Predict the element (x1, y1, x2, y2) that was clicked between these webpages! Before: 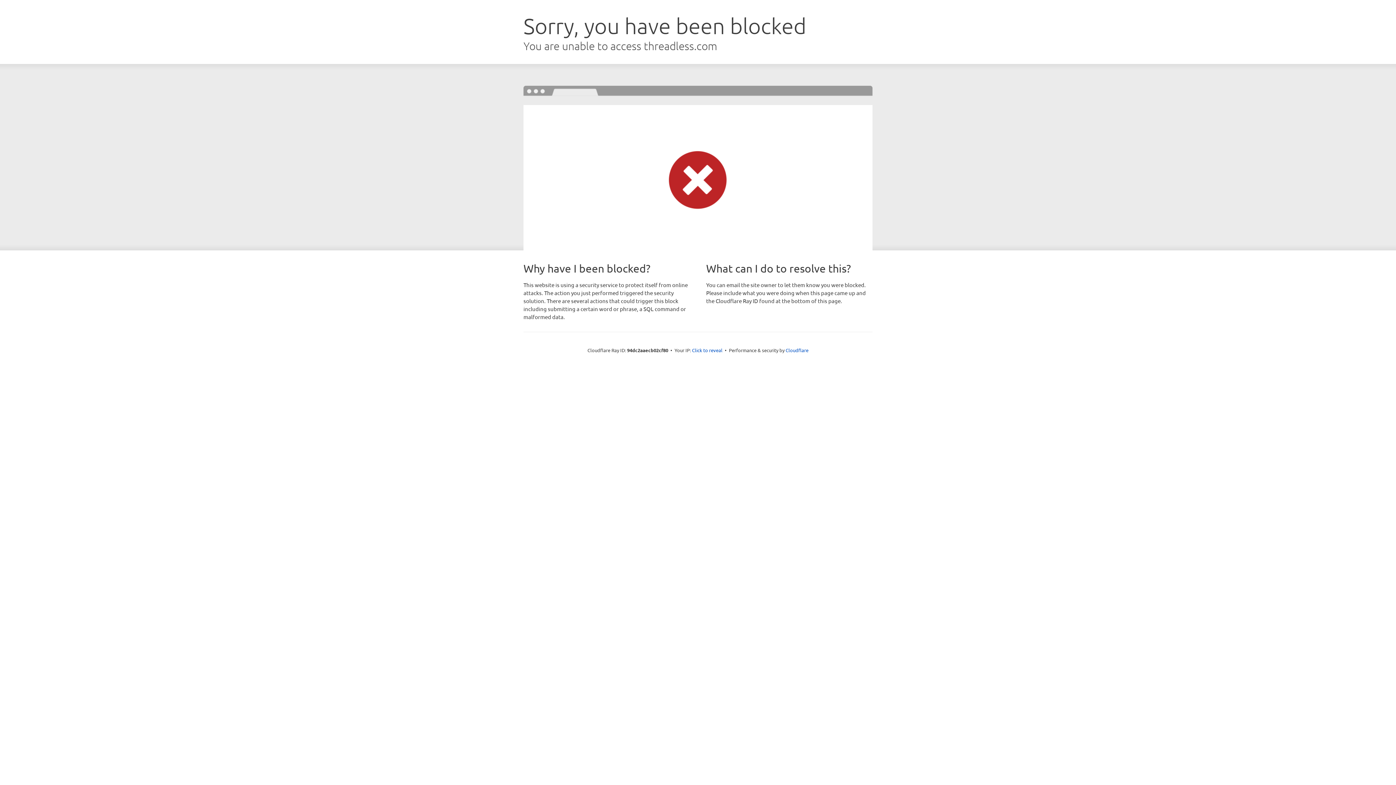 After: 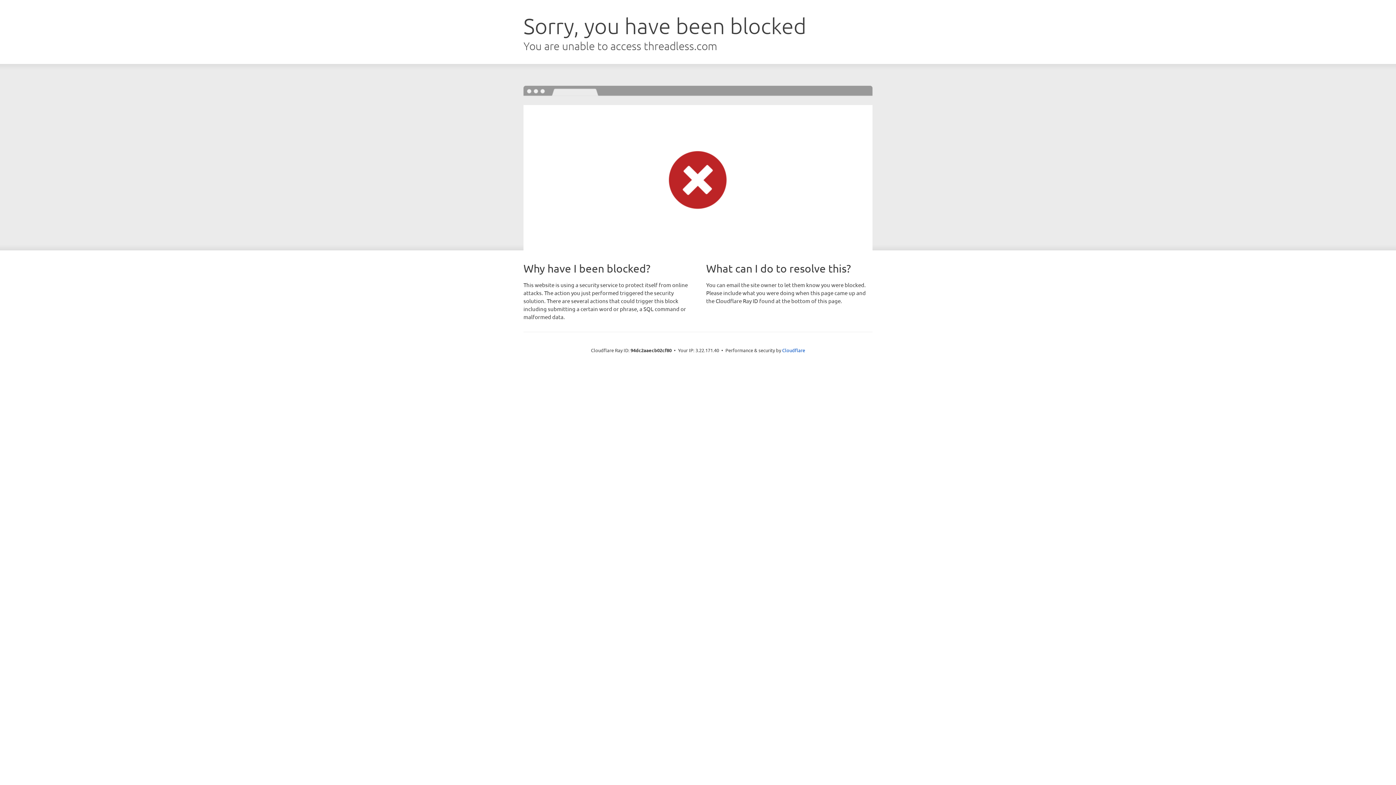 Action: label: Click to reveal bbox: (692, 346, 722, 353)